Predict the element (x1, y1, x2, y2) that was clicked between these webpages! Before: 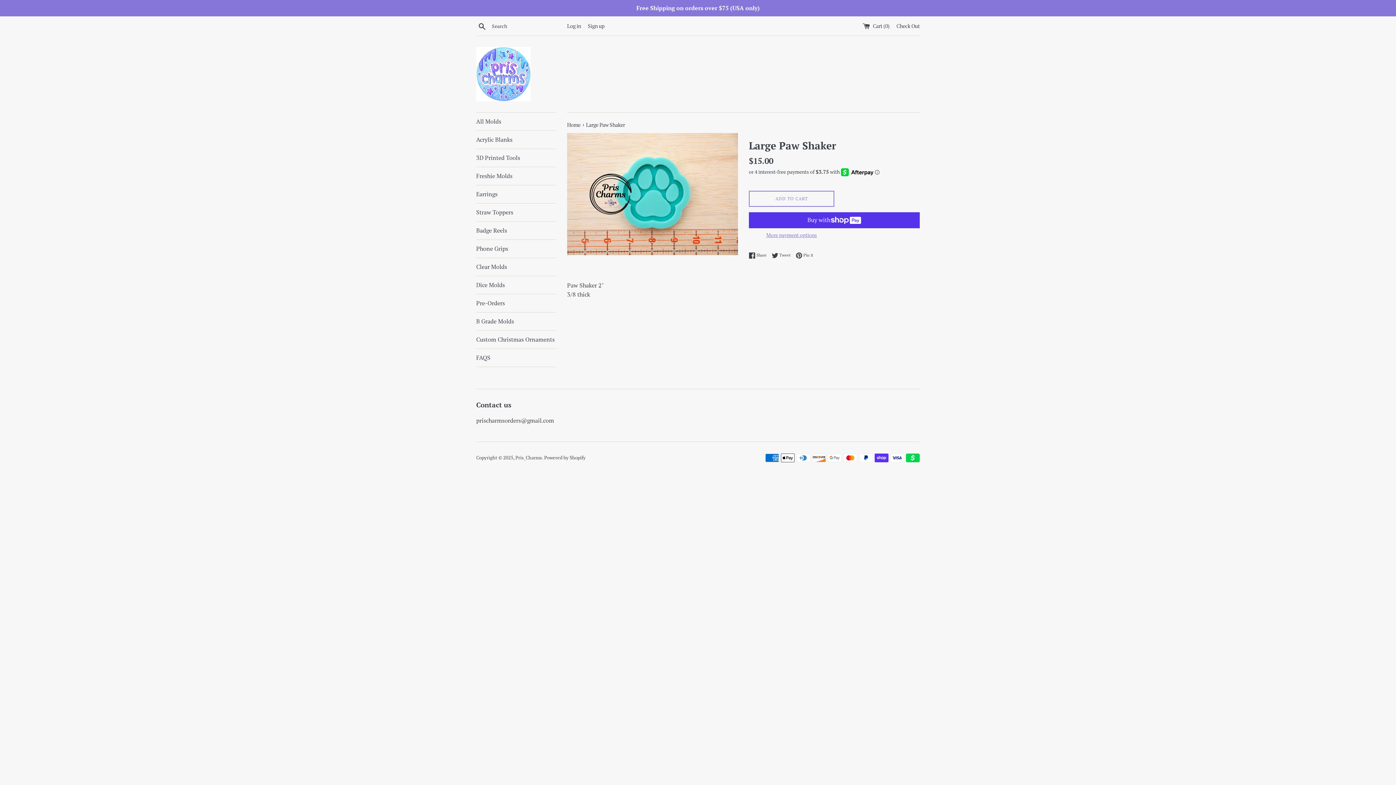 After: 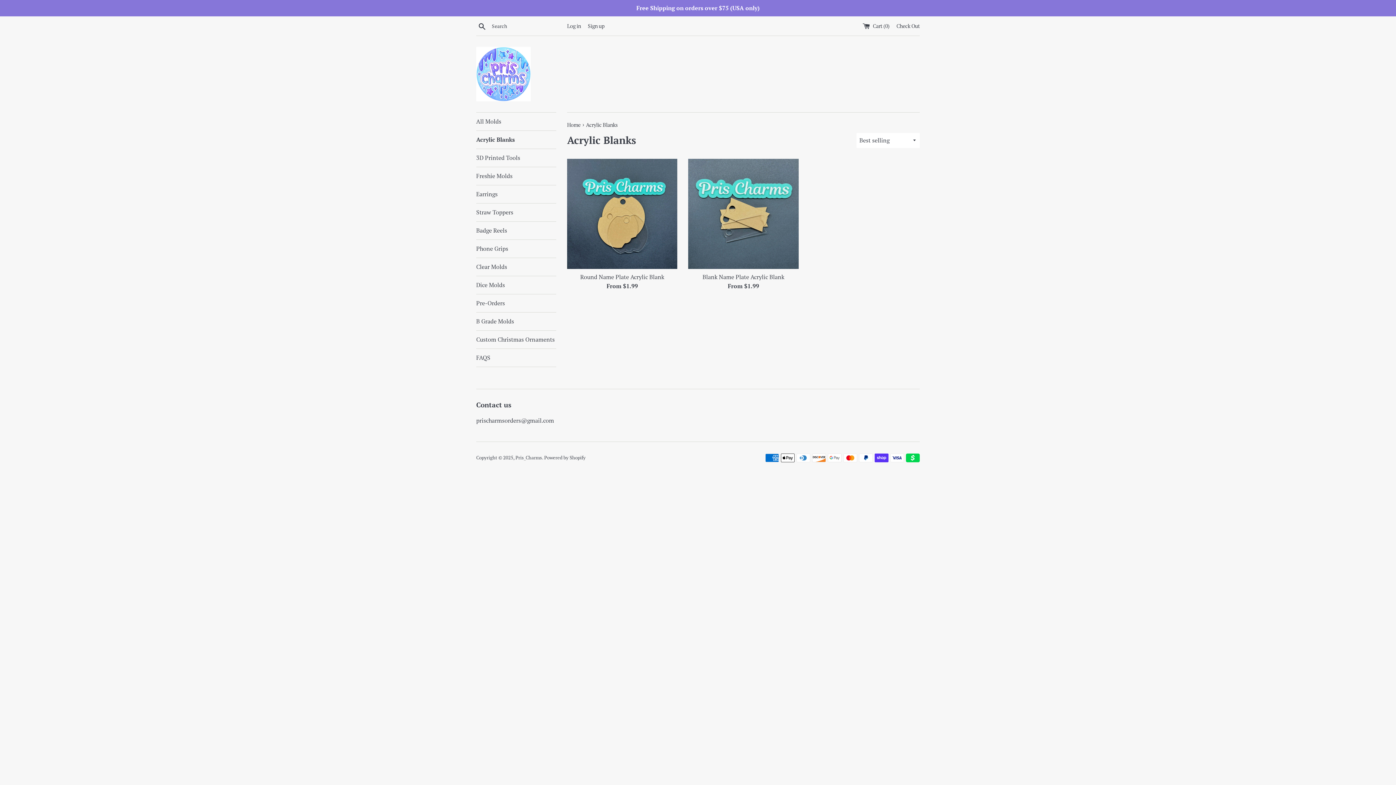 Action: label: Acrylic Blanks bbox: (476, 130, 556, 148)